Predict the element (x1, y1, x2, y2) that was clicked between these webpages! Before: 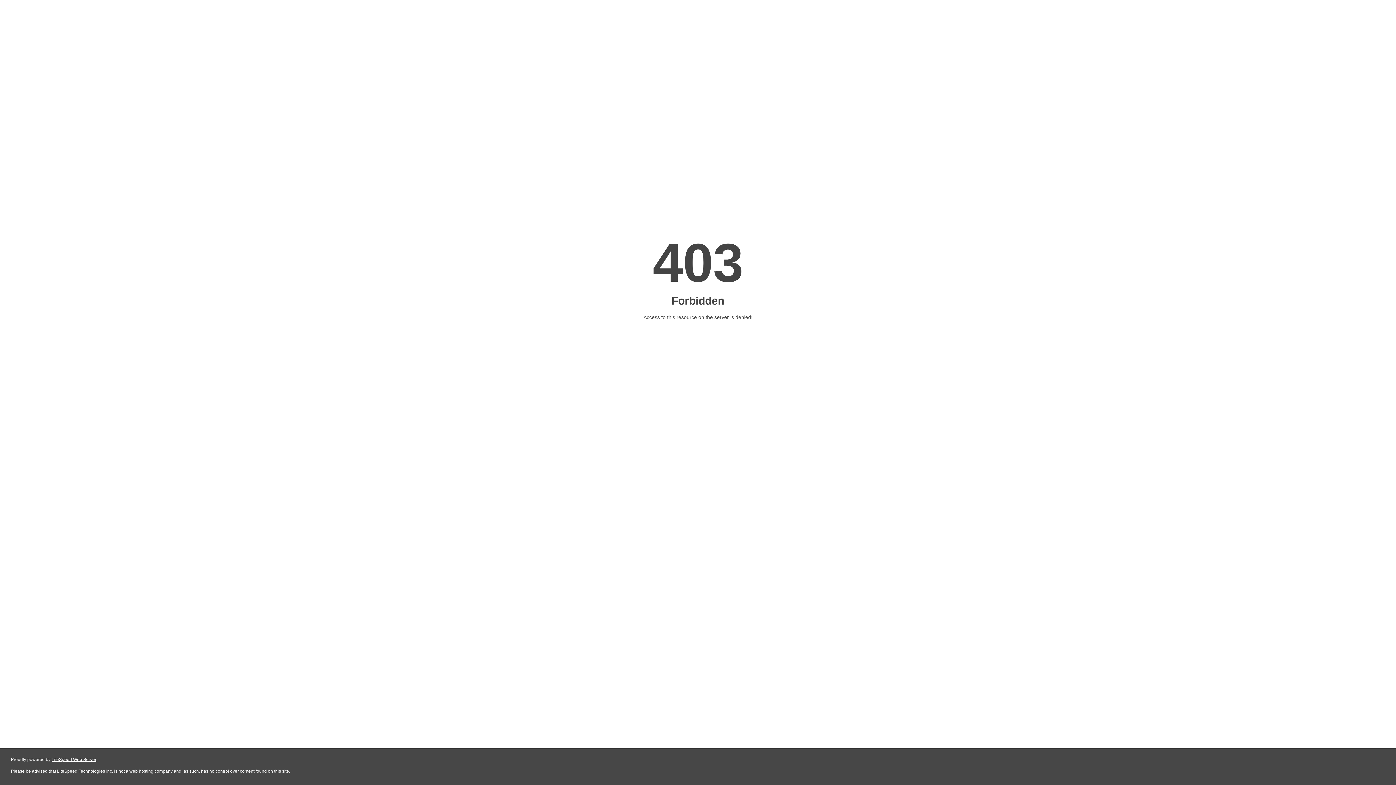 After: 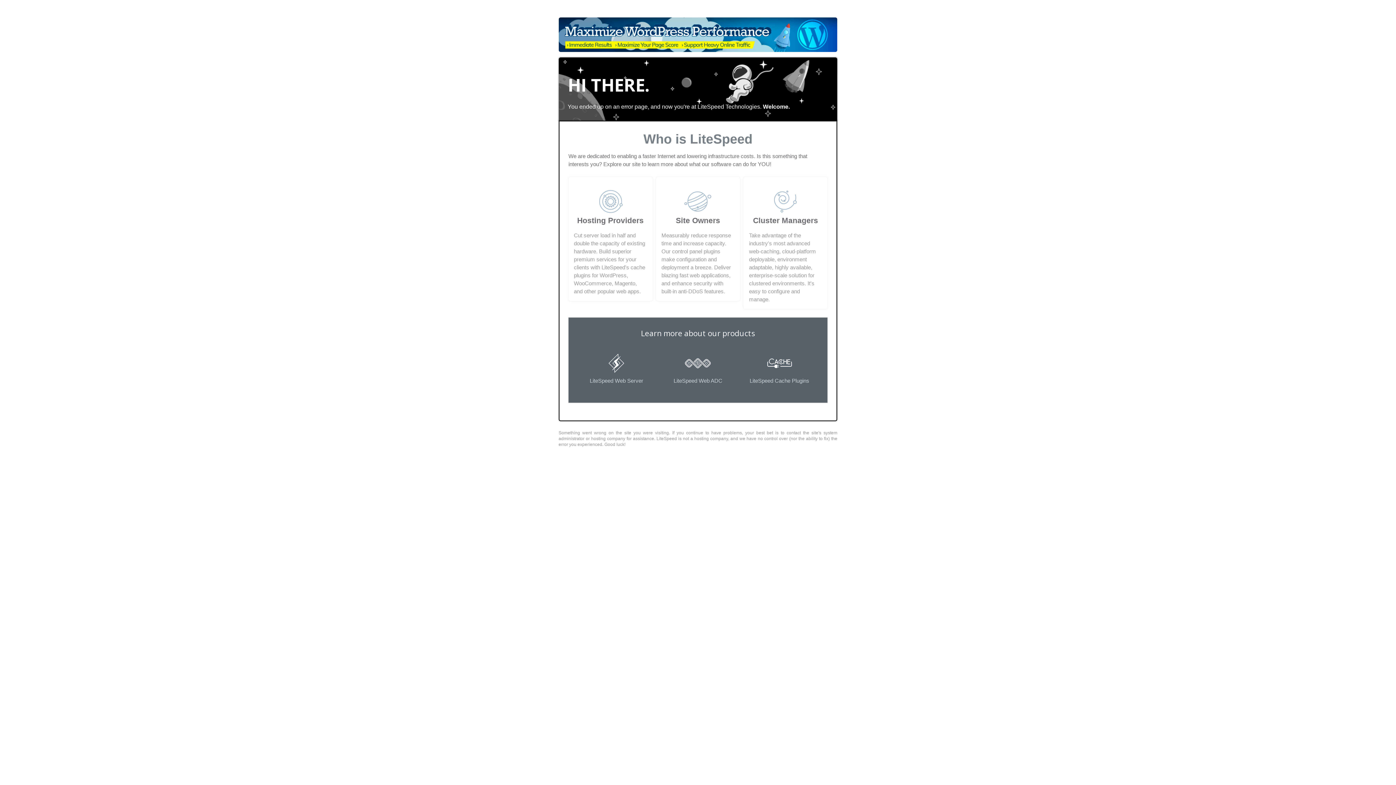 Action: bbox: (51, 757, 96, 762) label: LiteSpeed Web Server